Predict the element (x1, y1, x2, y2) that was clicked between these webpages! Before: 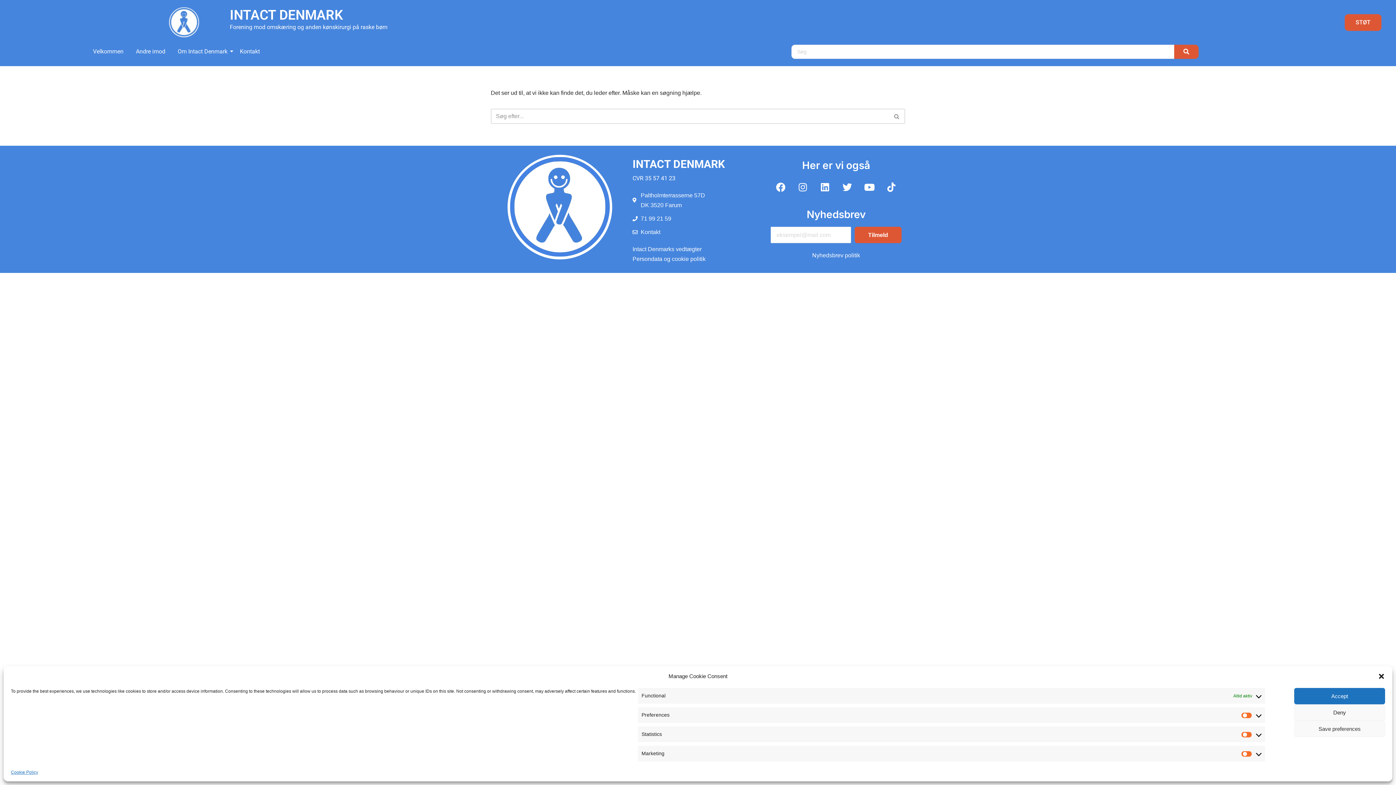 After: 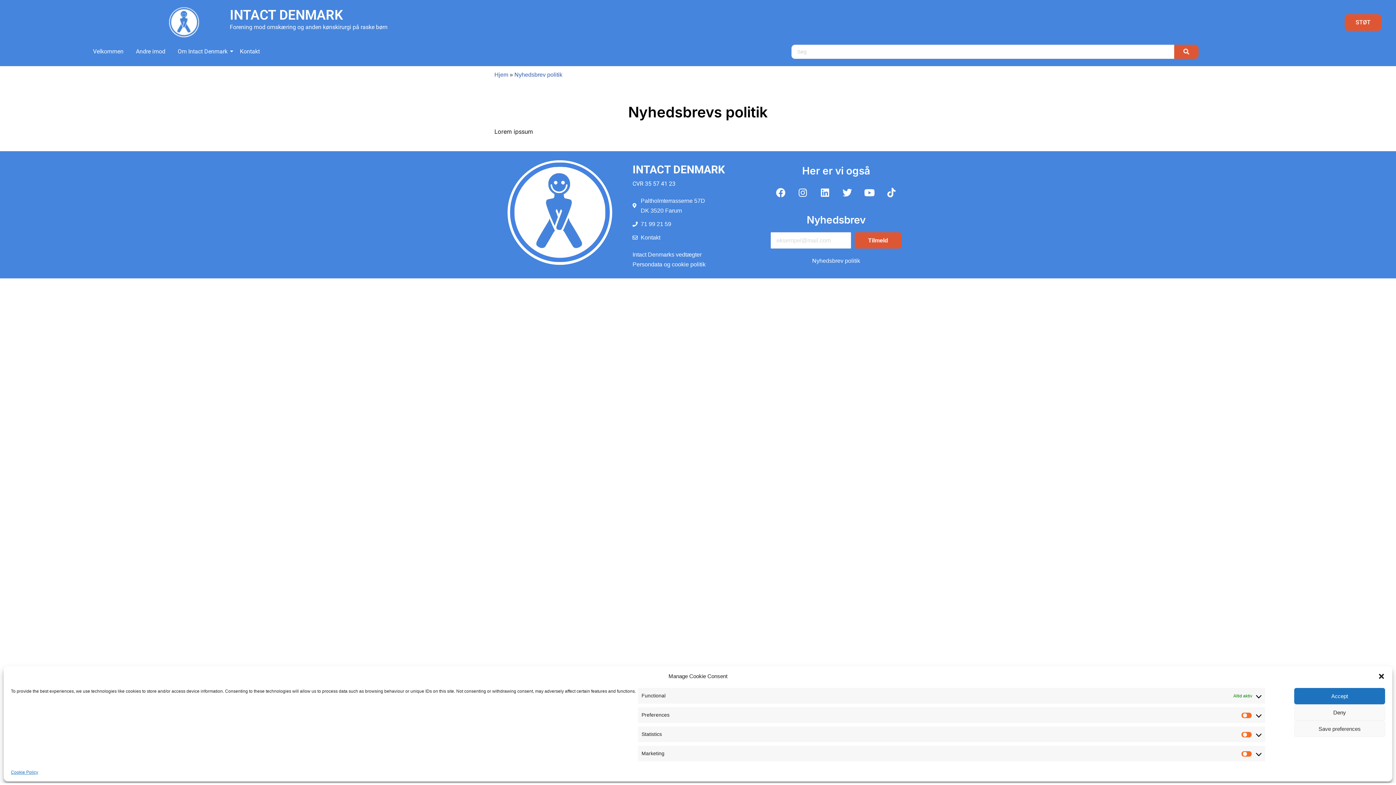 Action: label: Nyhedsbrev politik bbox: (812, 252, 860, 258)